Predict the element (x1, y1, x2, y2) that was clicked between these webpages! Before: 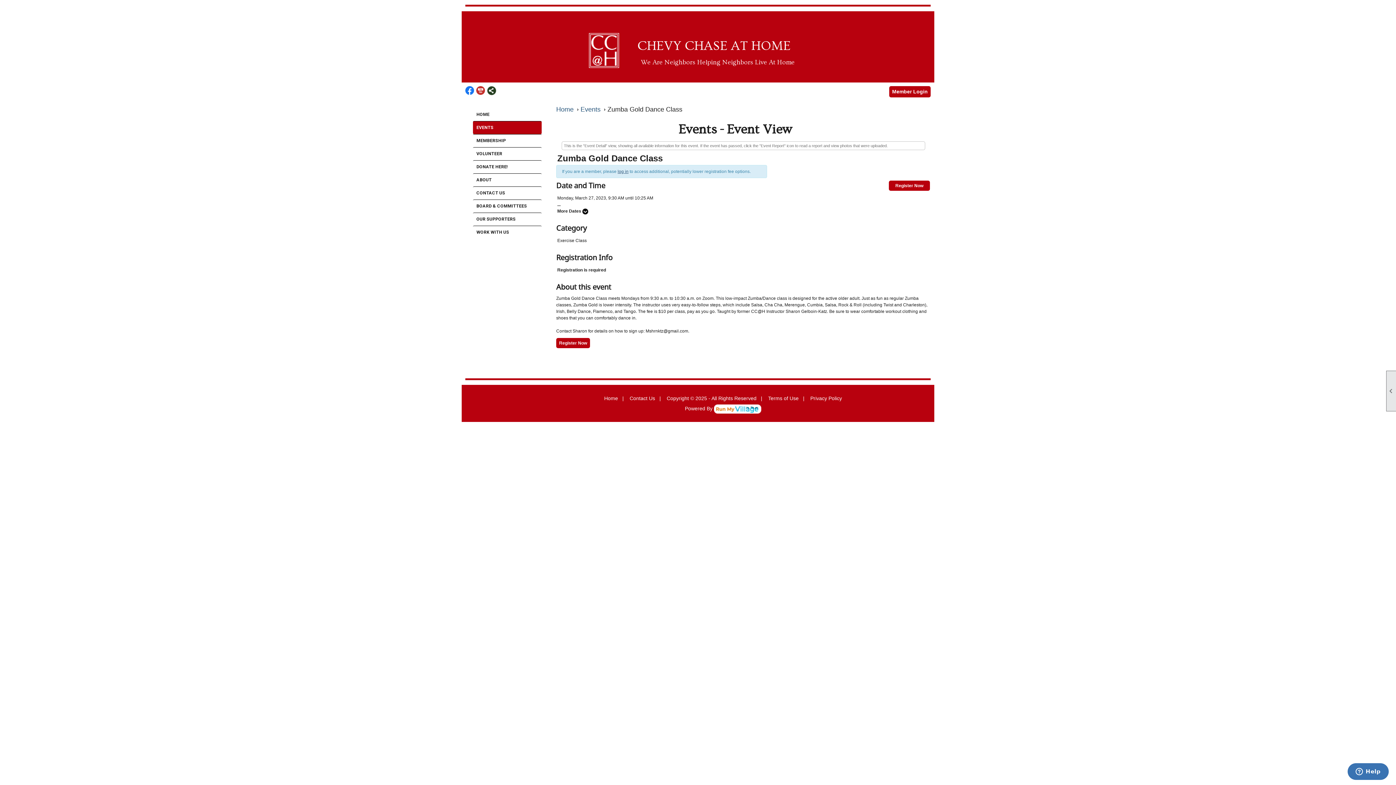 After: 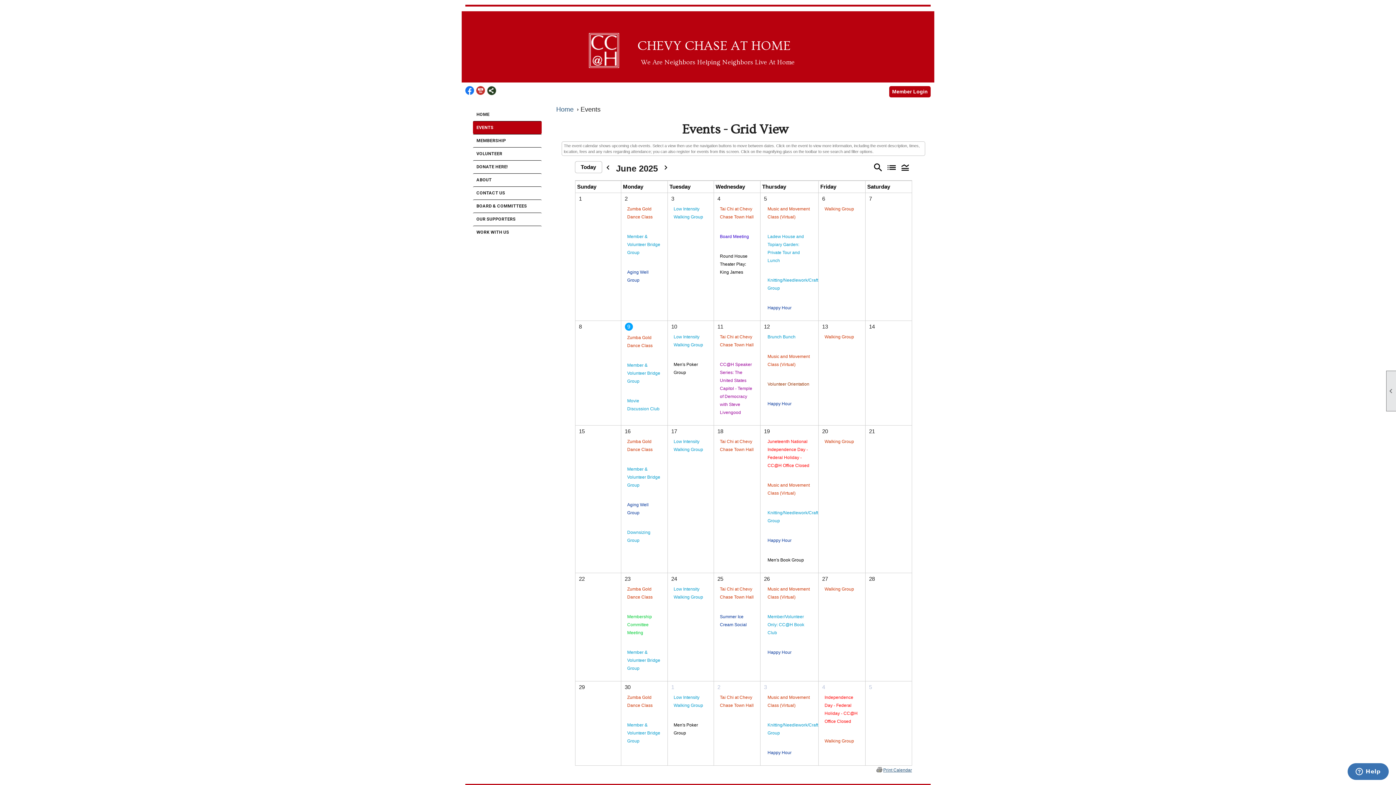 Action: bbox: (580, 104, 605, 114) label: Events